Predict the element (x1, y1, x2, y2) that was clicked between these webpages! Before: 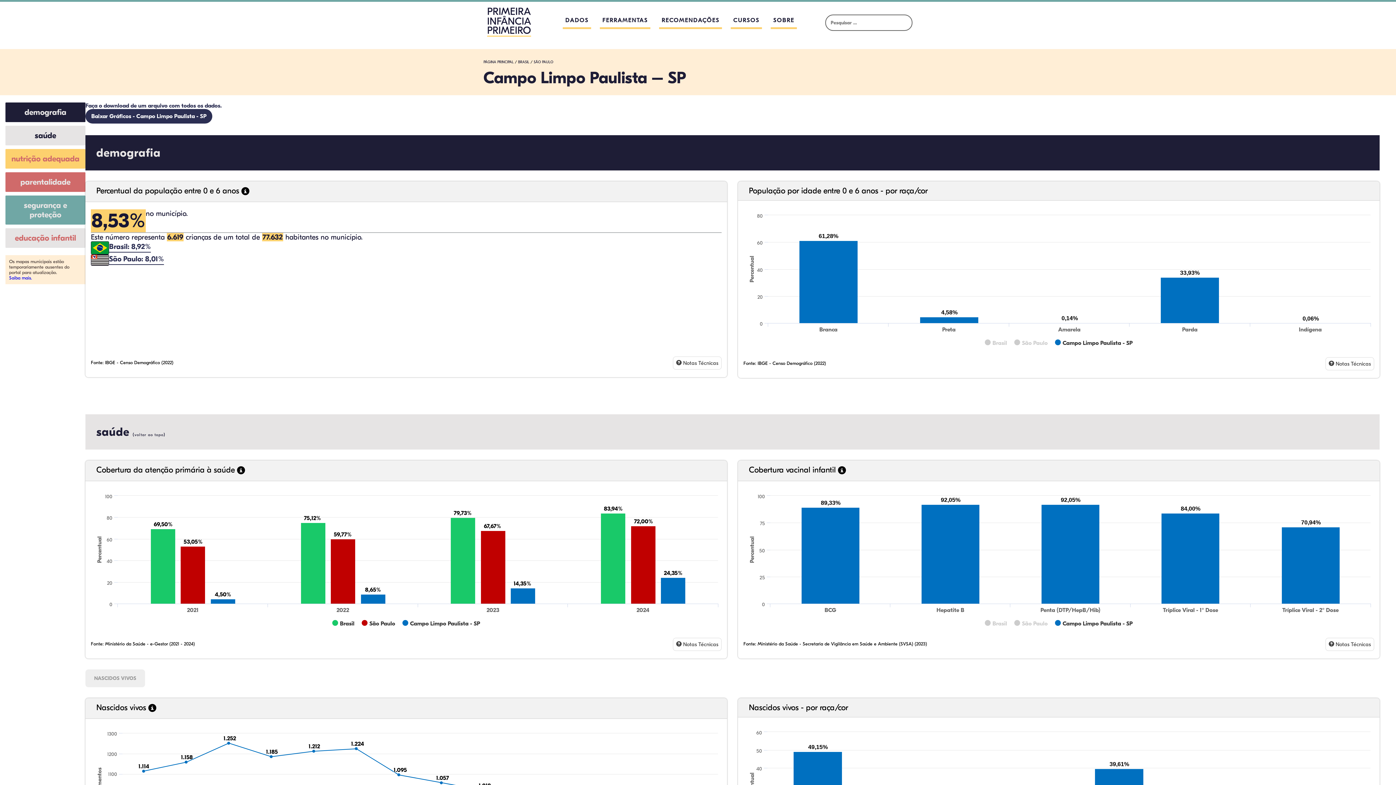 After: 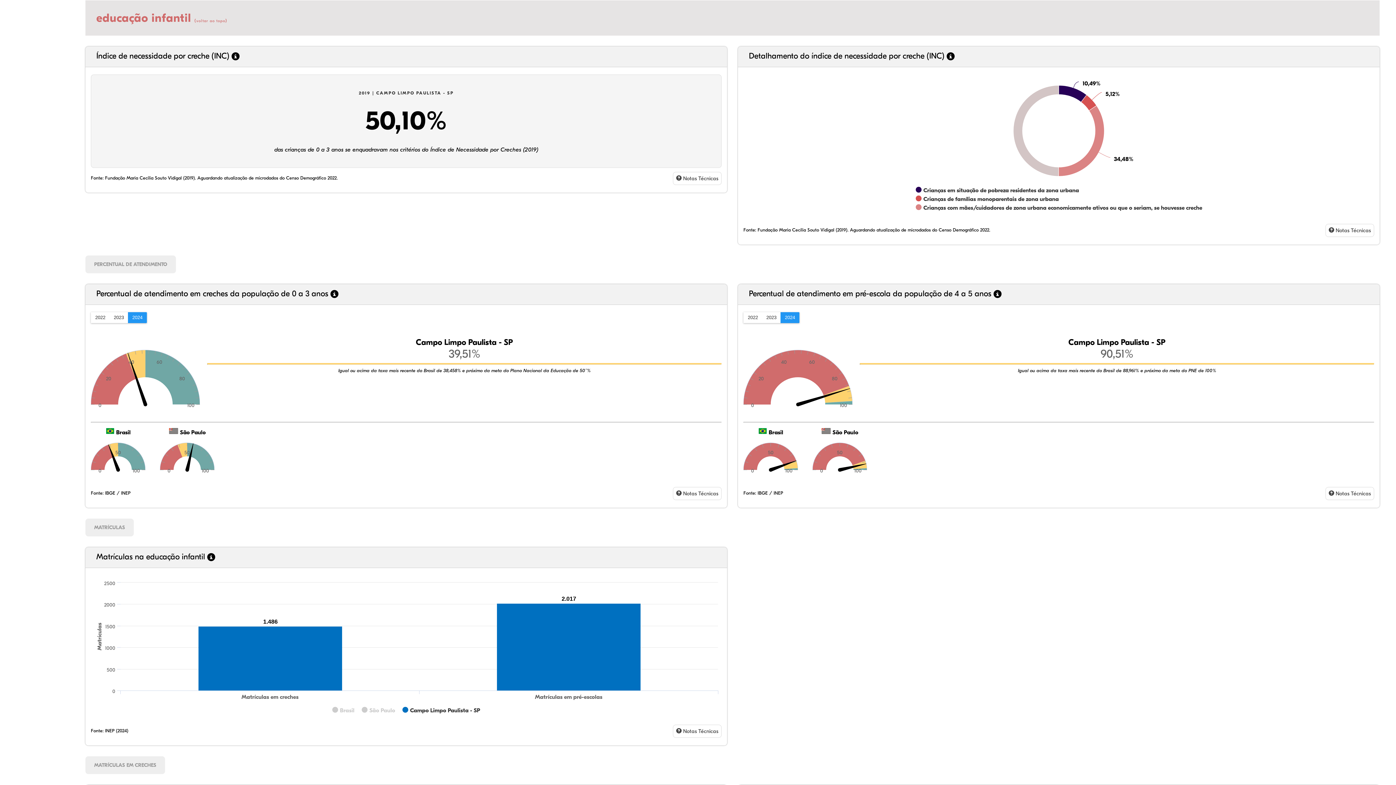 Action: label: educação infantil bbox: (5, 228, 85, 248)